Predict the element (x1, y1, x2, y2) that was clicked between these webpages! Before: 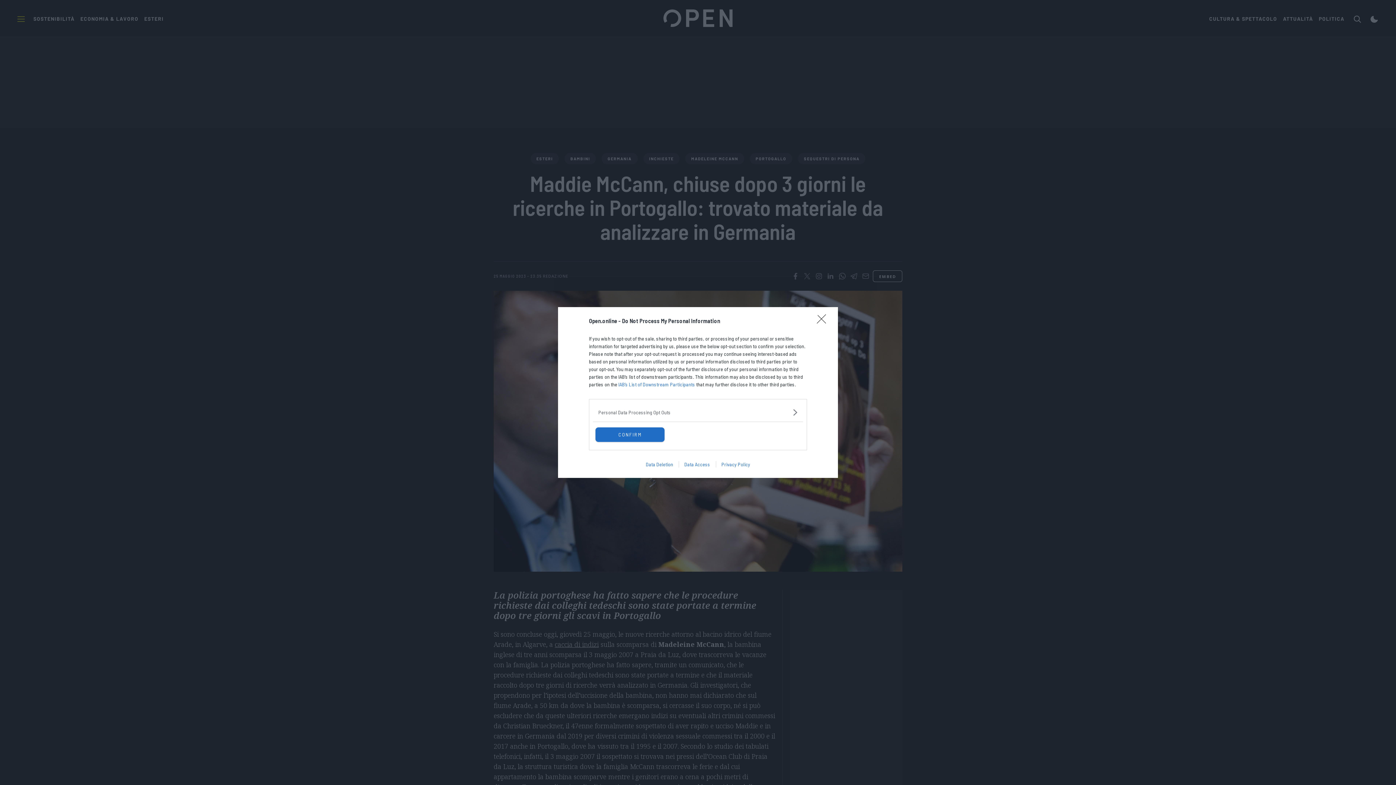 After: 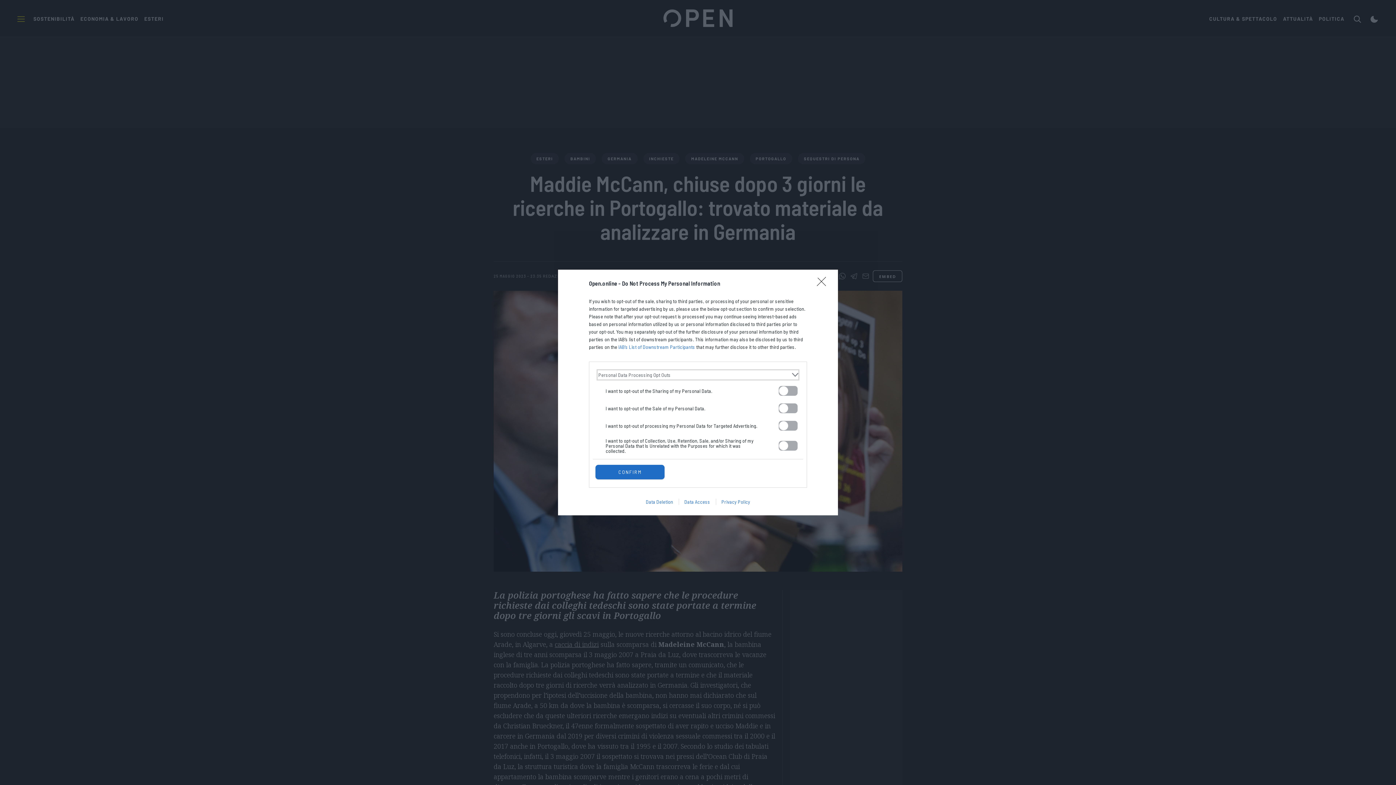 Action: bbox: (598, 408, 797, 416) label: Opt-Outs